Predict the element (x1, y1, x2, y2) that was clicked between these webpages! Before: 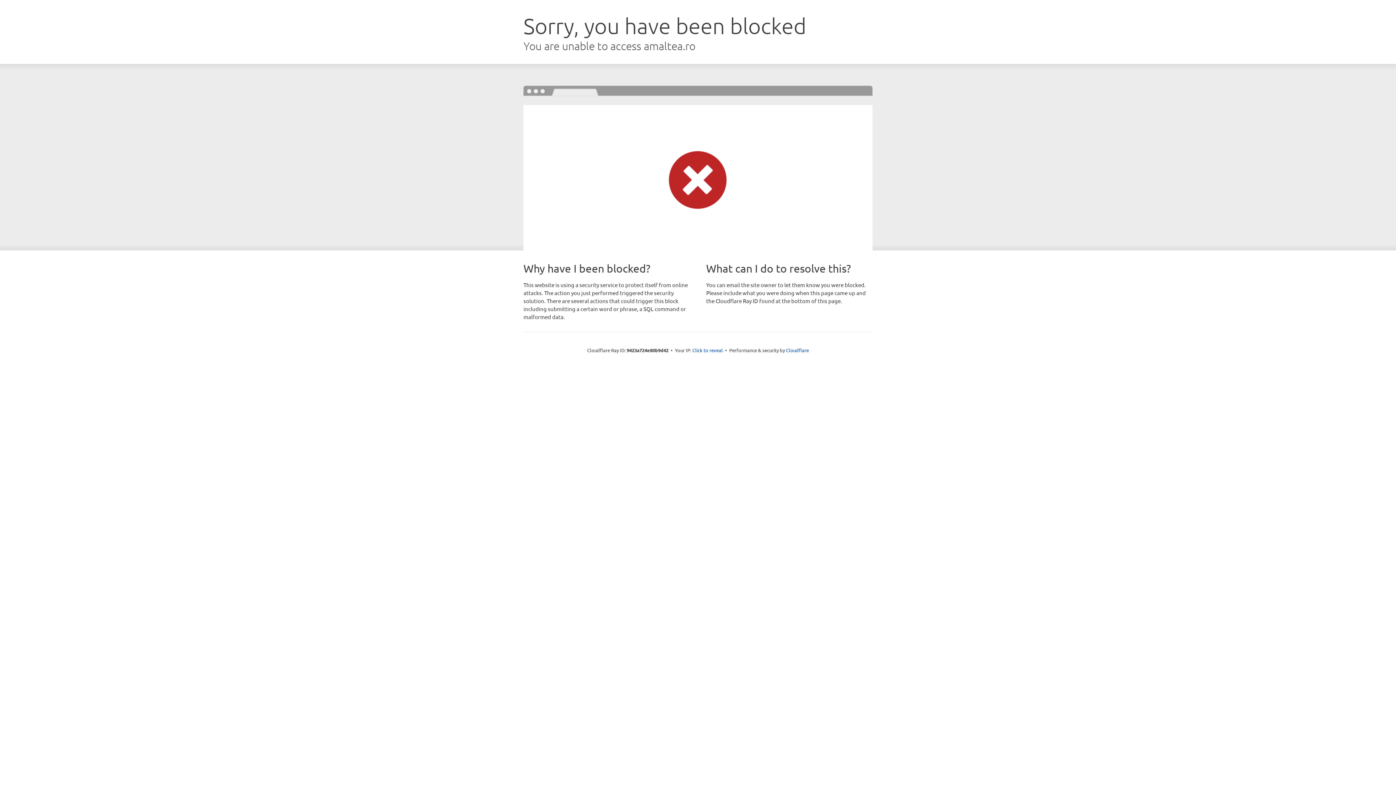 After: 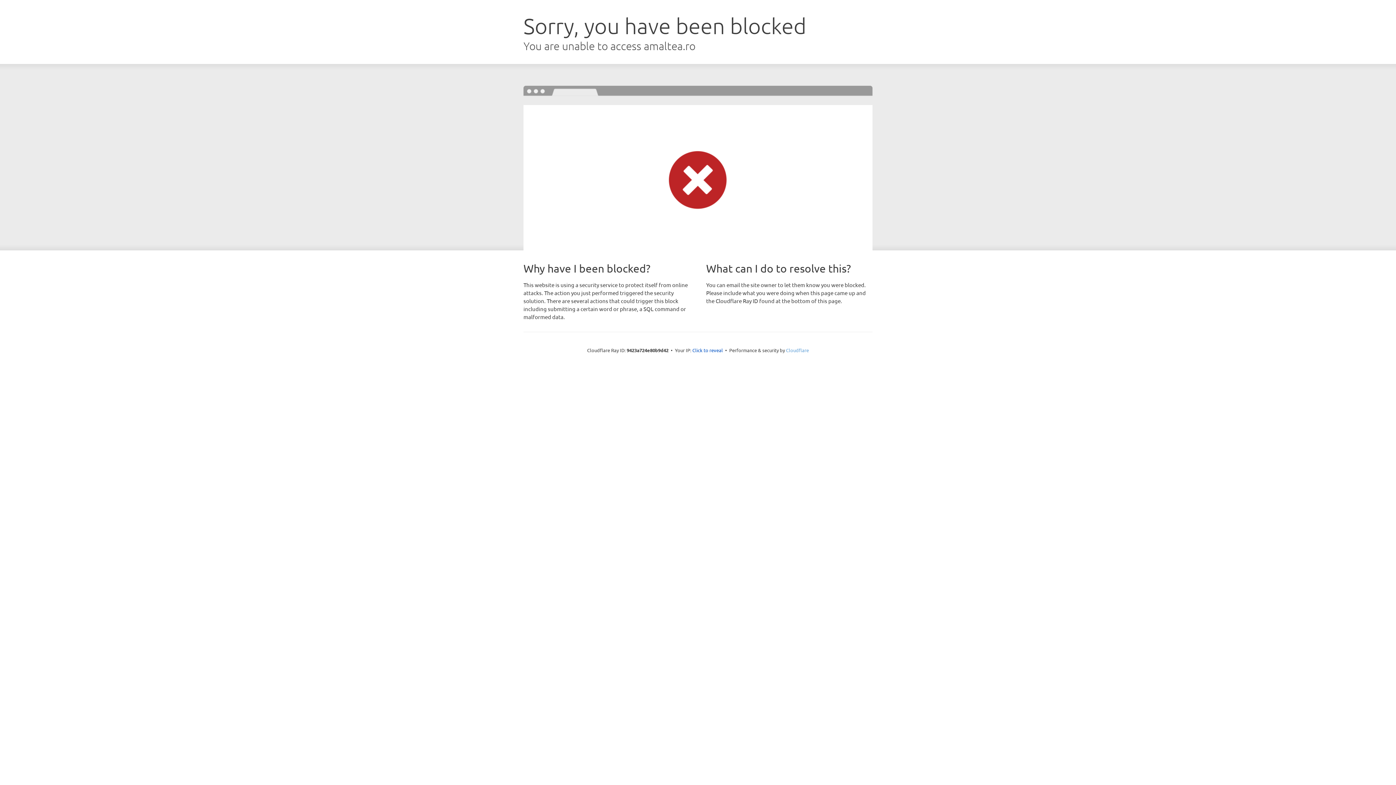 Action: bbox: (786, 347, 809, 353) label: Cloudflare